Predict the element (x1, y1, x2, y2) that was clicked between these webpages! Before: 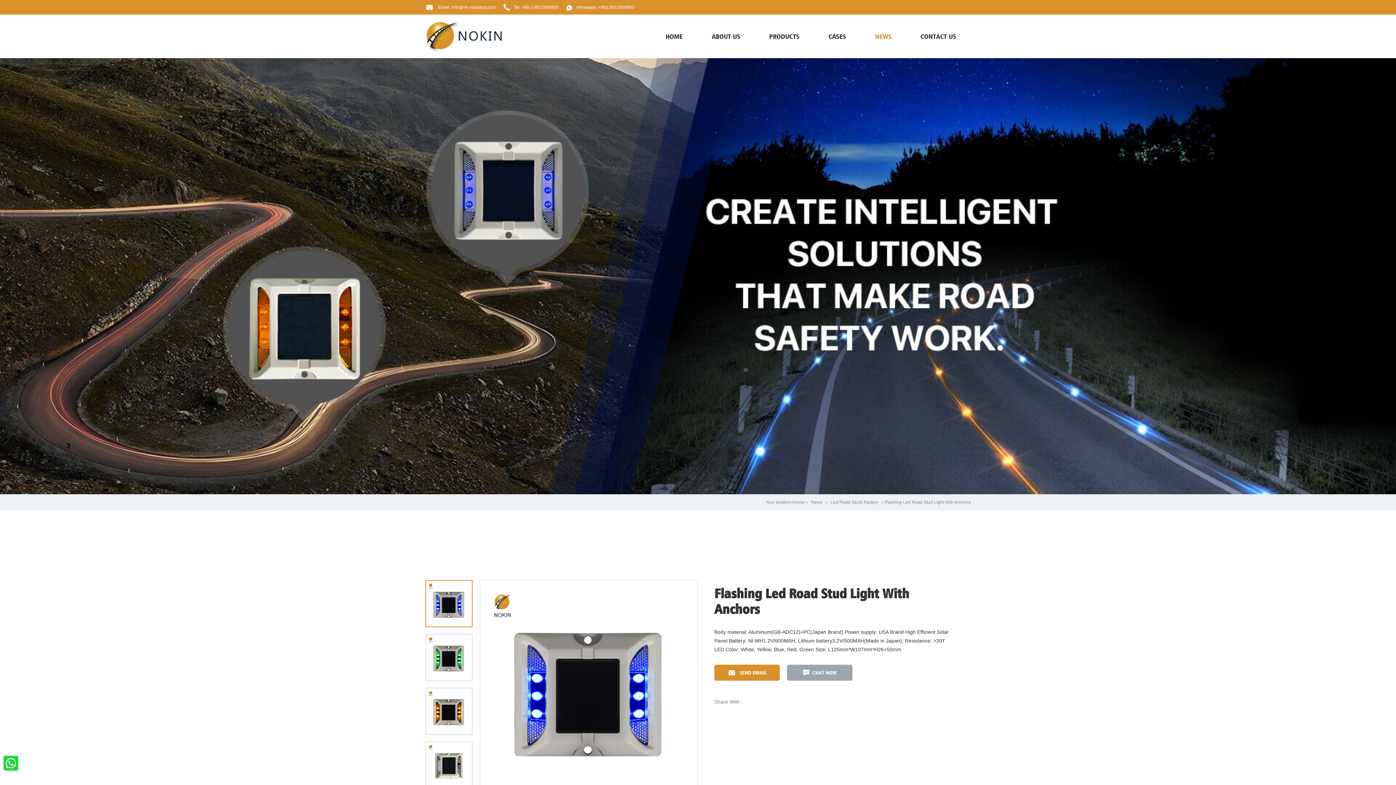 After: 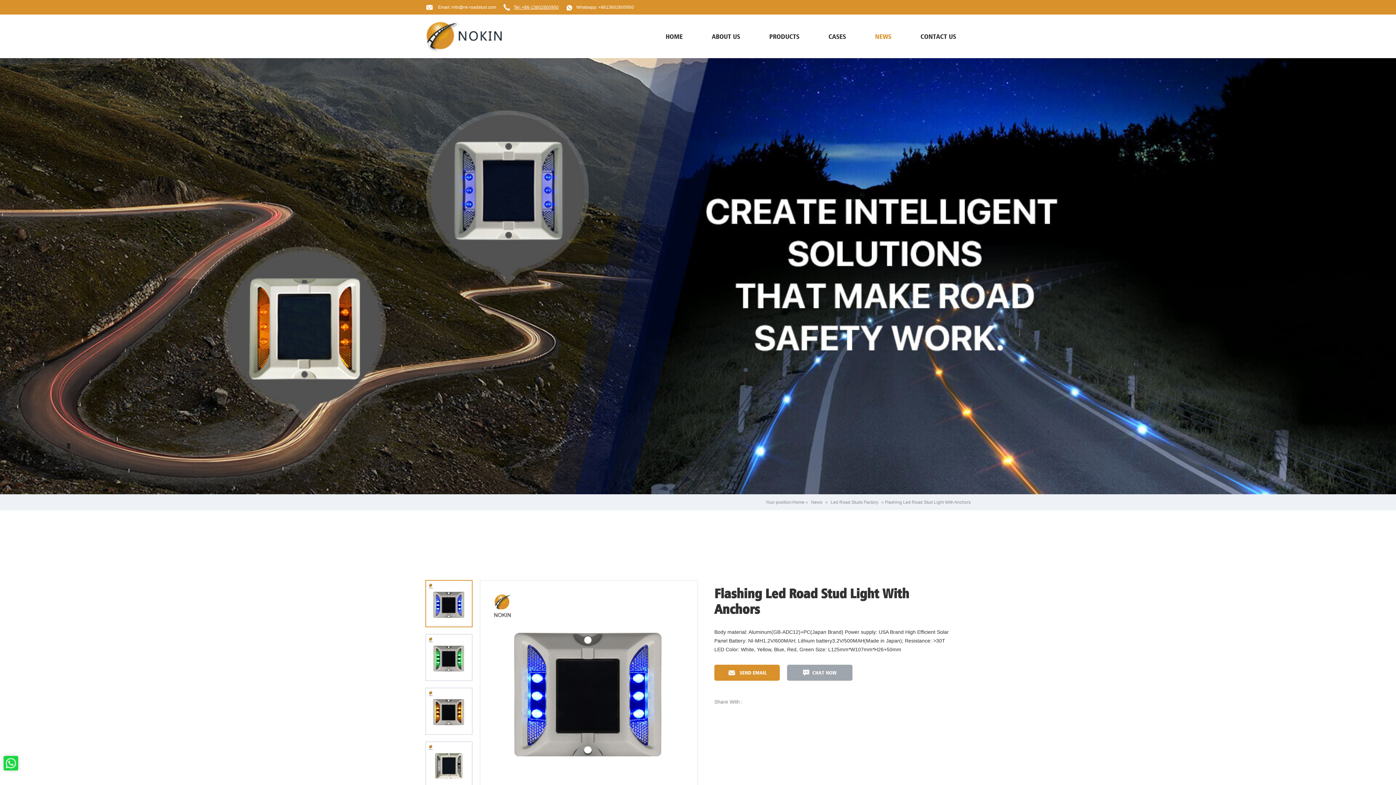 Action: bbox: (503, 0, 558, 14) label: Tel: +86-13602600950